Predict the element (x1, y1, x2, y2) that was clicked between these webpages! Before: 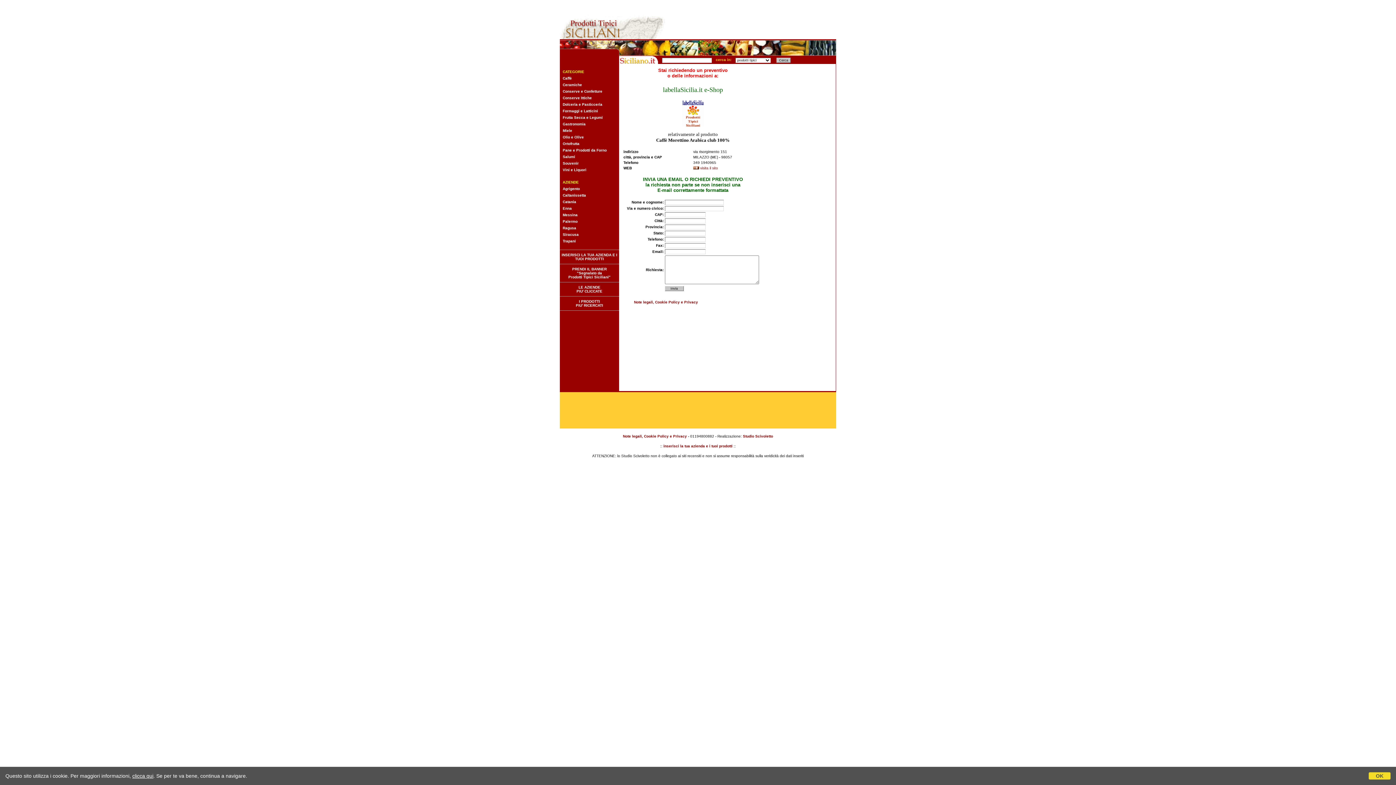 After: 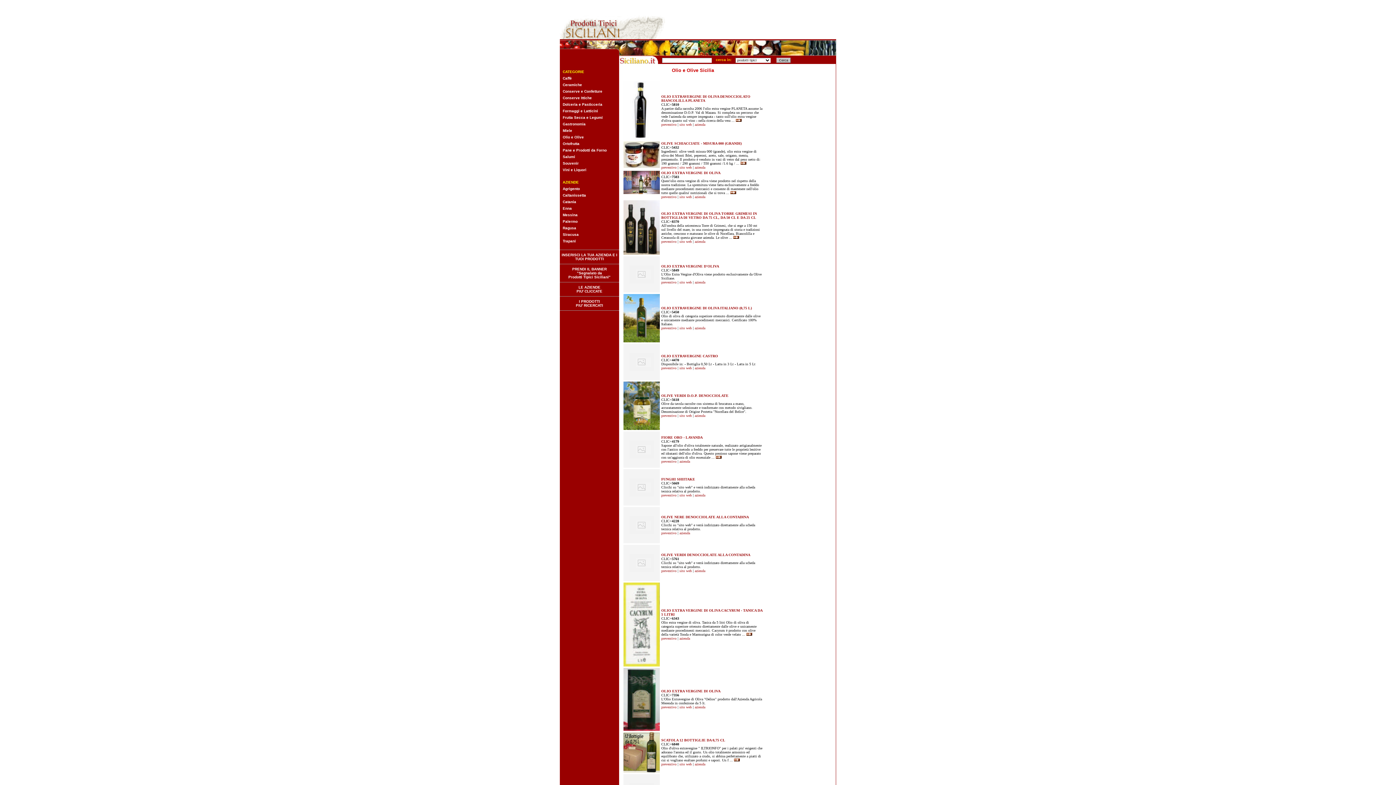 Action: bbox: (562, 135, 584, 139) label: Olio e Olive